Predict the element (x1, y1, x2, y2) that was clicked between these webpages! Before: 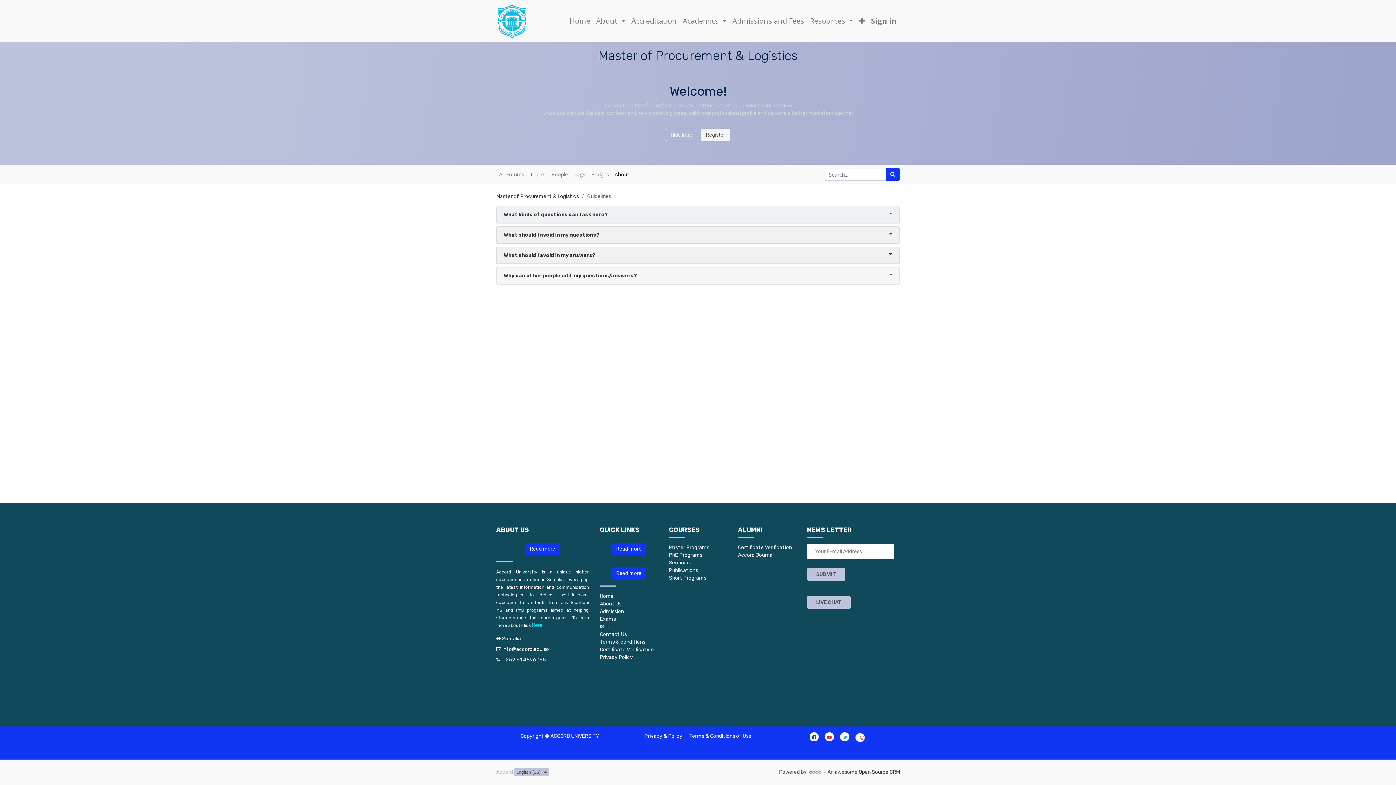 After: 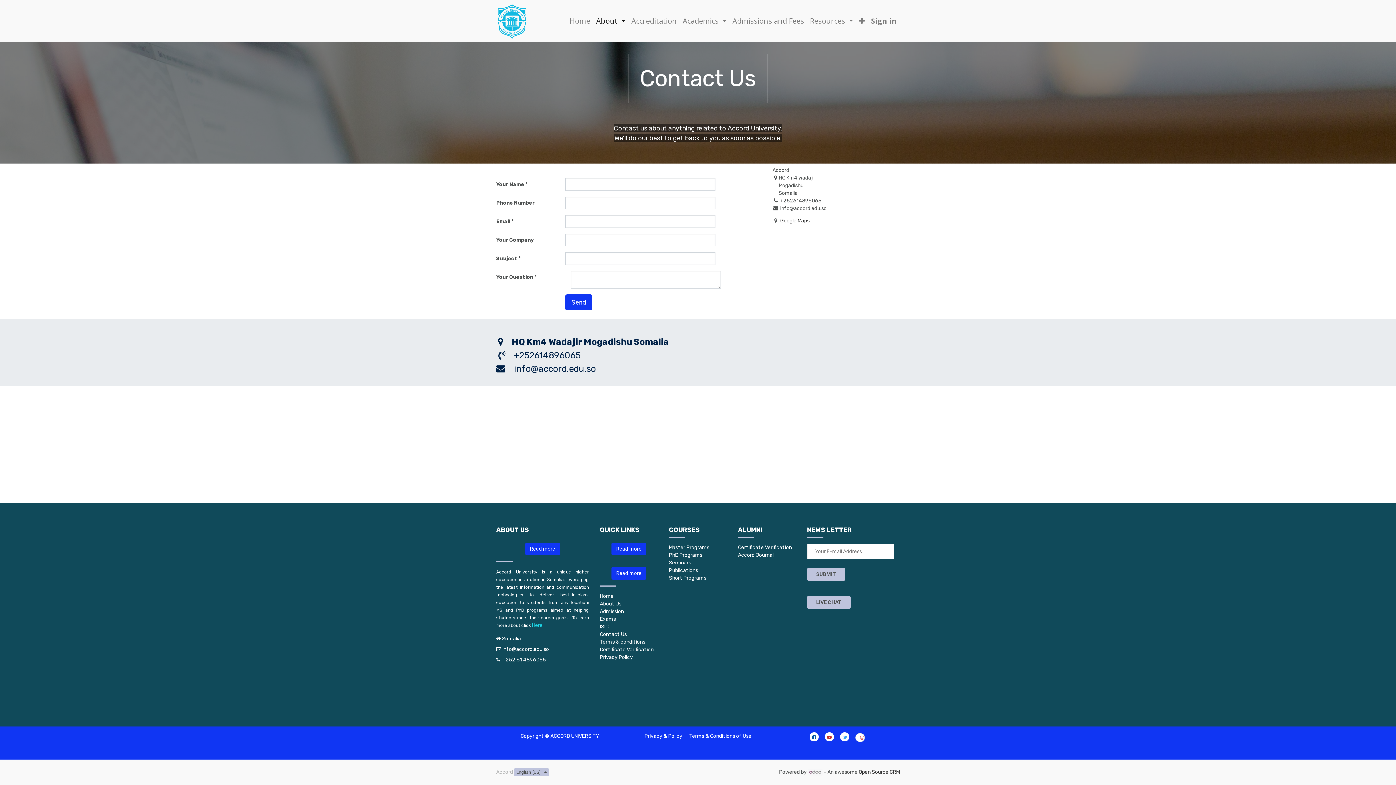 Action: bbox: (600, 631, 626, 637) label: Contact Us